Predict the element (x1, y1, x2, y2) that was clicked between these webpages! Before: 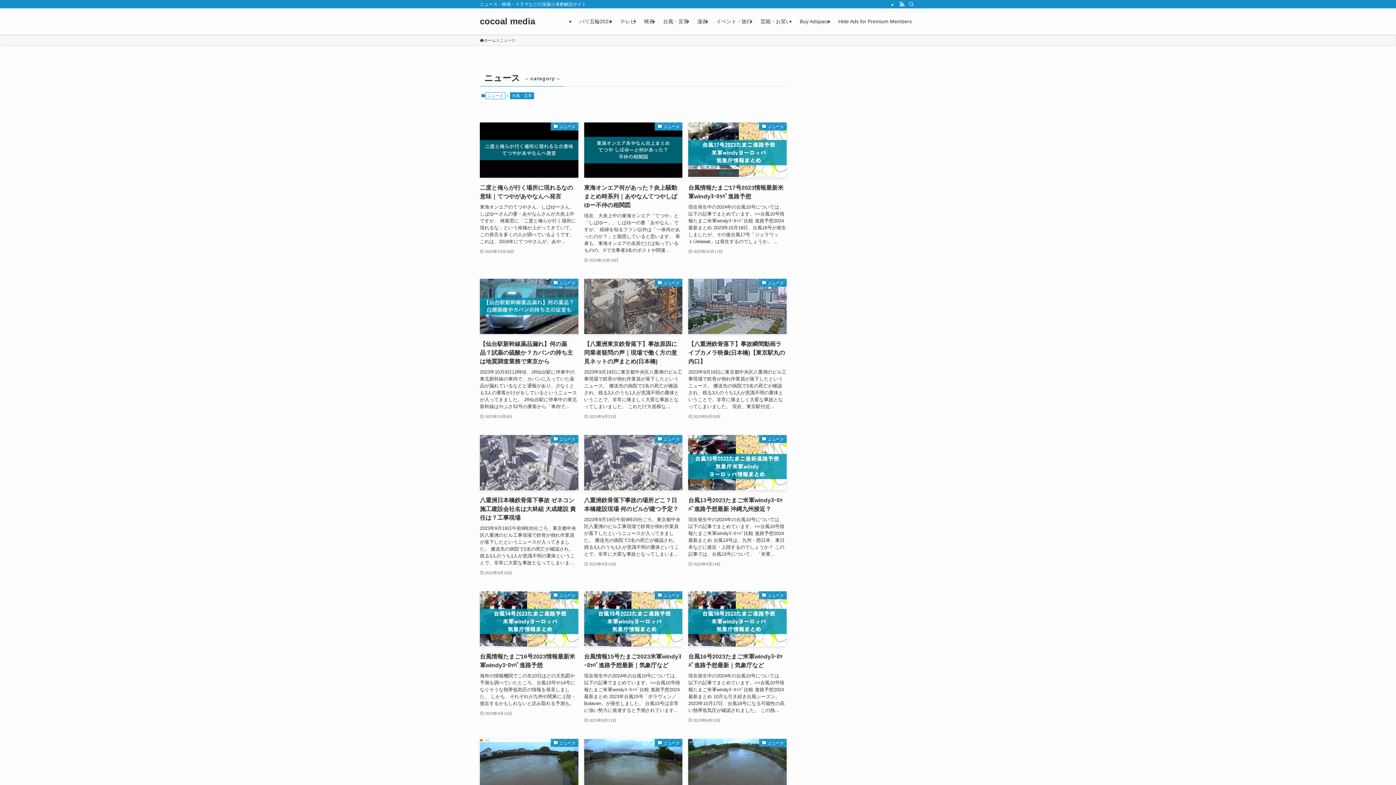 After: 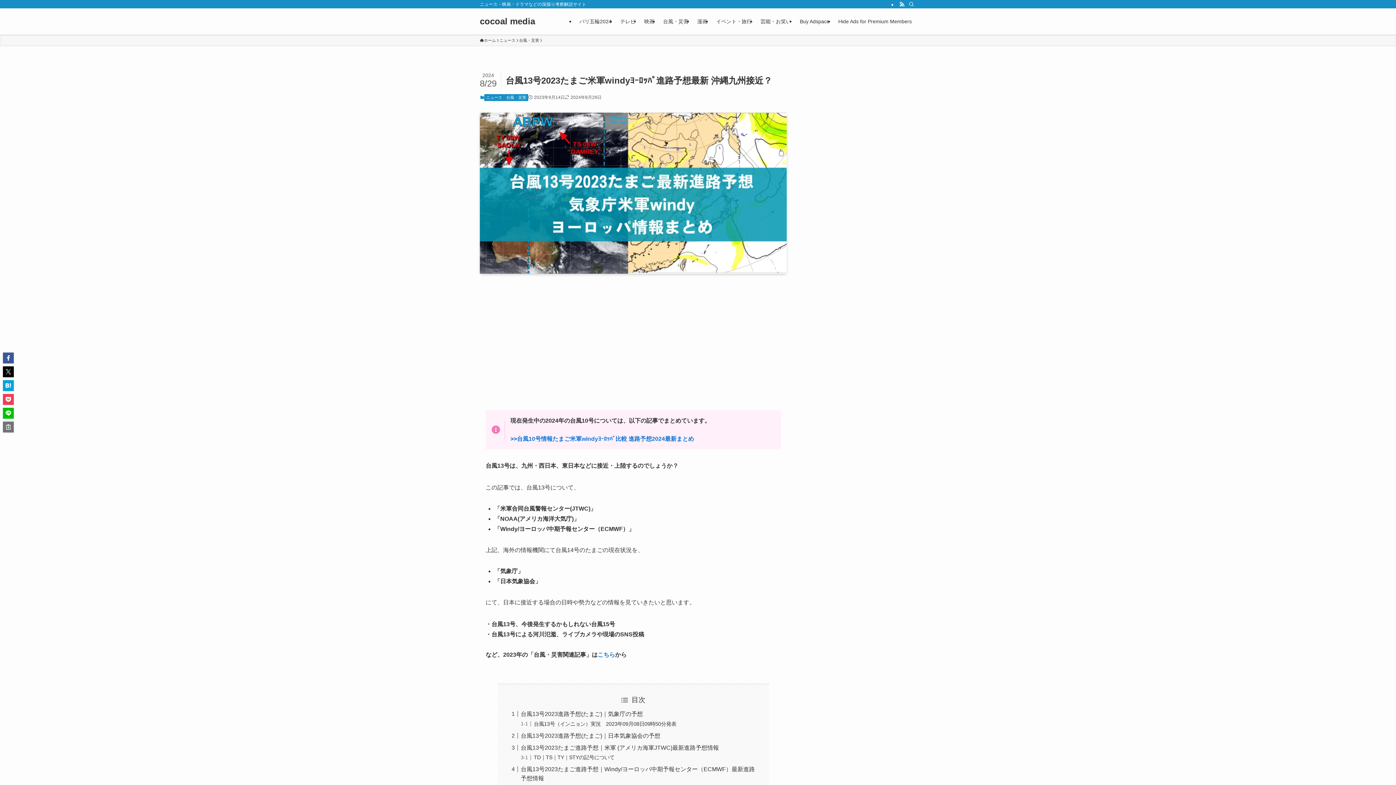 Action: label: ニュース
台風13号2023たまご米軍windyﾖｰﾛｯﾊﾟ進路予想最新 沖縄九州接近？
現在発生中の2024年の台風10号については、以下の記事でまとめています。>>台風10号情報たまご米軍windyﾖｰﾛｯﾊﾟ比較 進路予想2024最新まとめ 台風13号は、九州・西日本、東日本などに接近・上陸するのでしょうか？ この記事では、台風13号について、 「米軍...
2023年9月14日 bbox: (688, 435, 786, 577)